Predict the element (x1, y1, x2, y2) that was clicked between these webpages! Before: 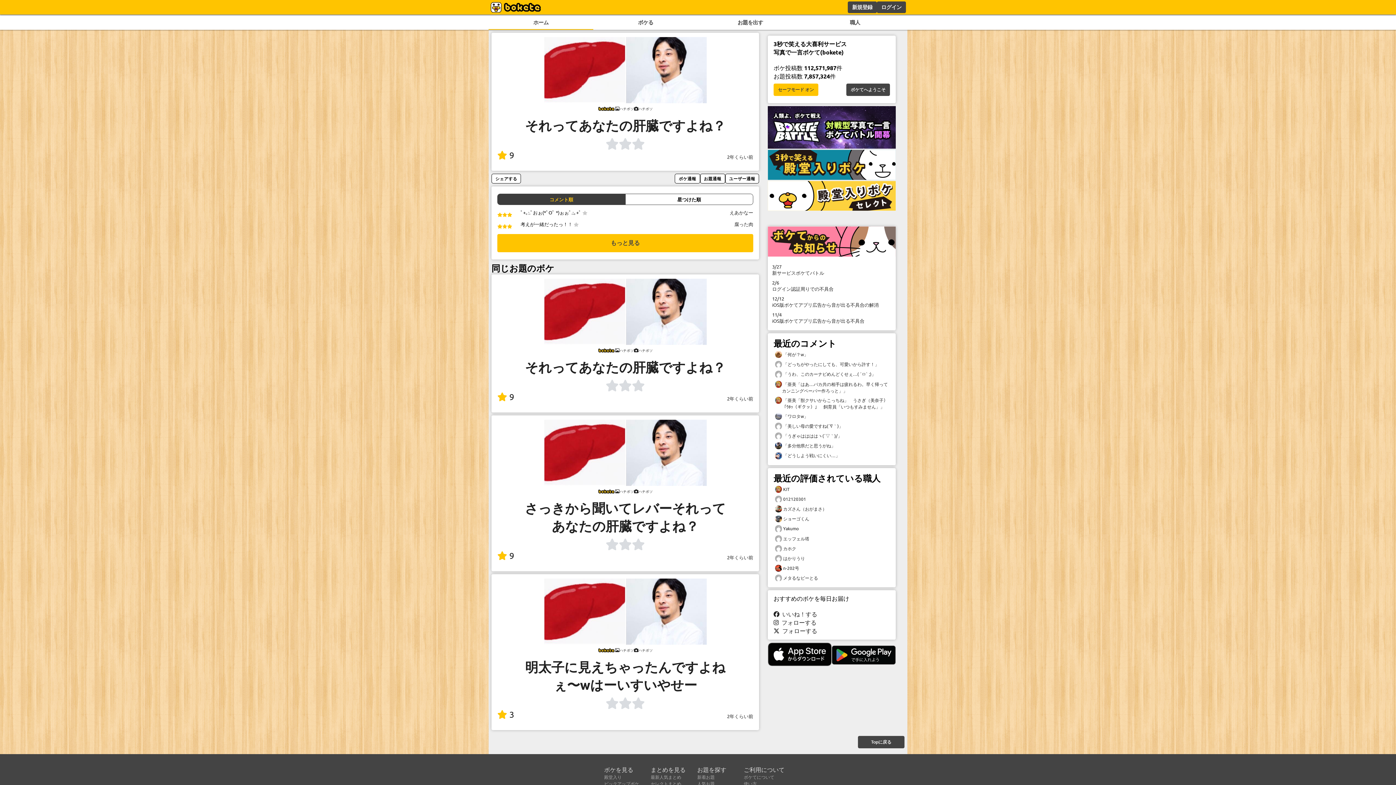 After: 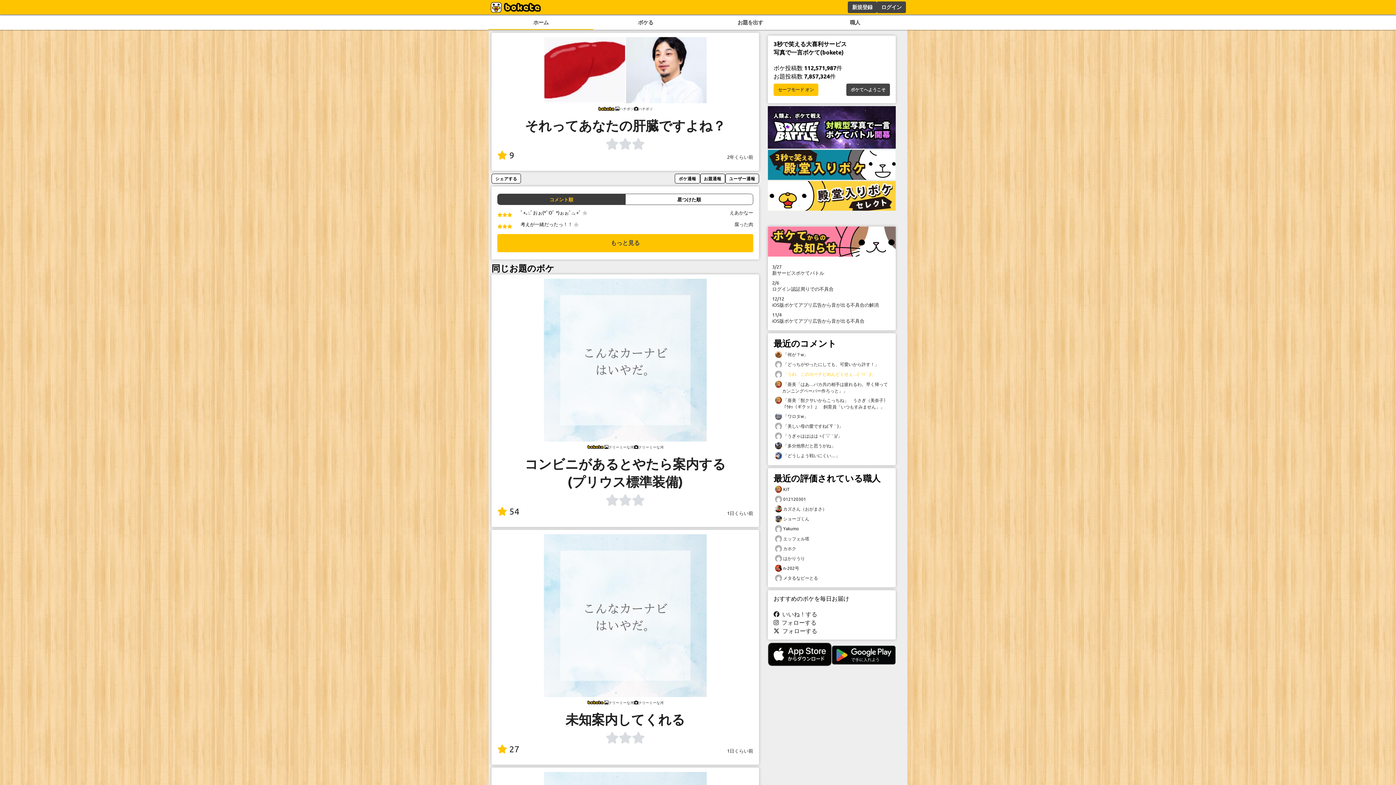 Action: bbox: (773, 369, 890, 379) label:  「うわ、このカーナビめんどくせぇ…( ´ㅁ` ;)」